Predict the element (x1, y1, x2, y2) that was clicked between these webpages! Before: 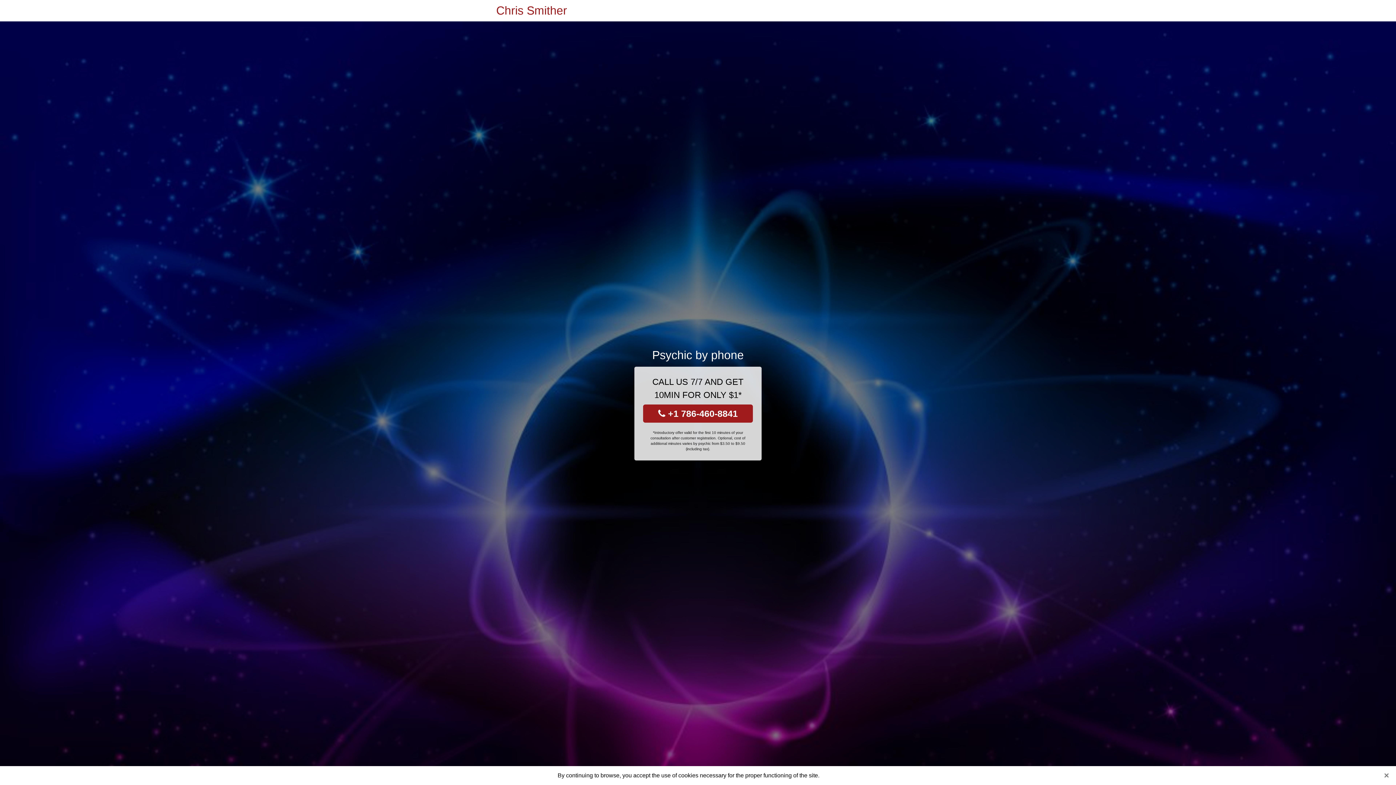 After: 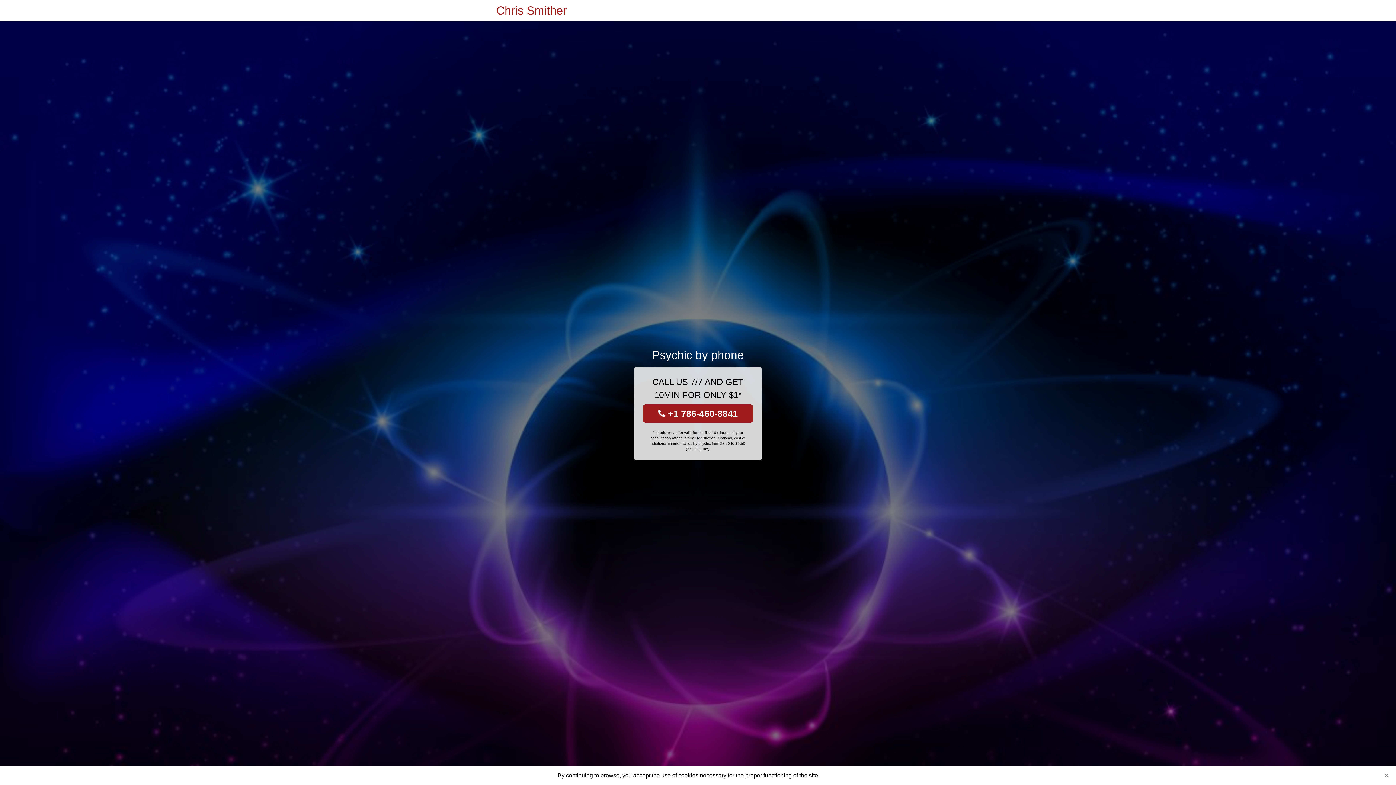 Action: bbox: (496, 0, 567, 21) label: Chris Smither